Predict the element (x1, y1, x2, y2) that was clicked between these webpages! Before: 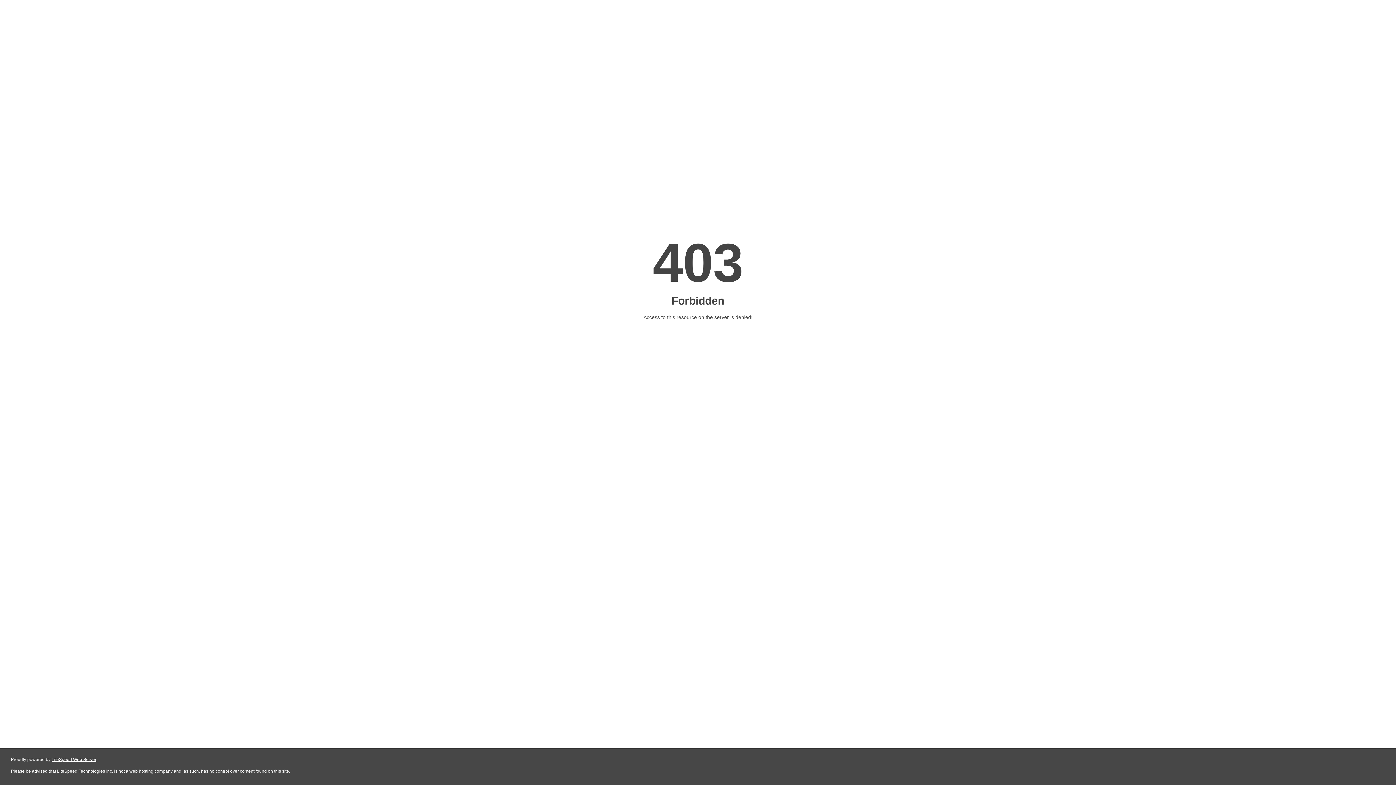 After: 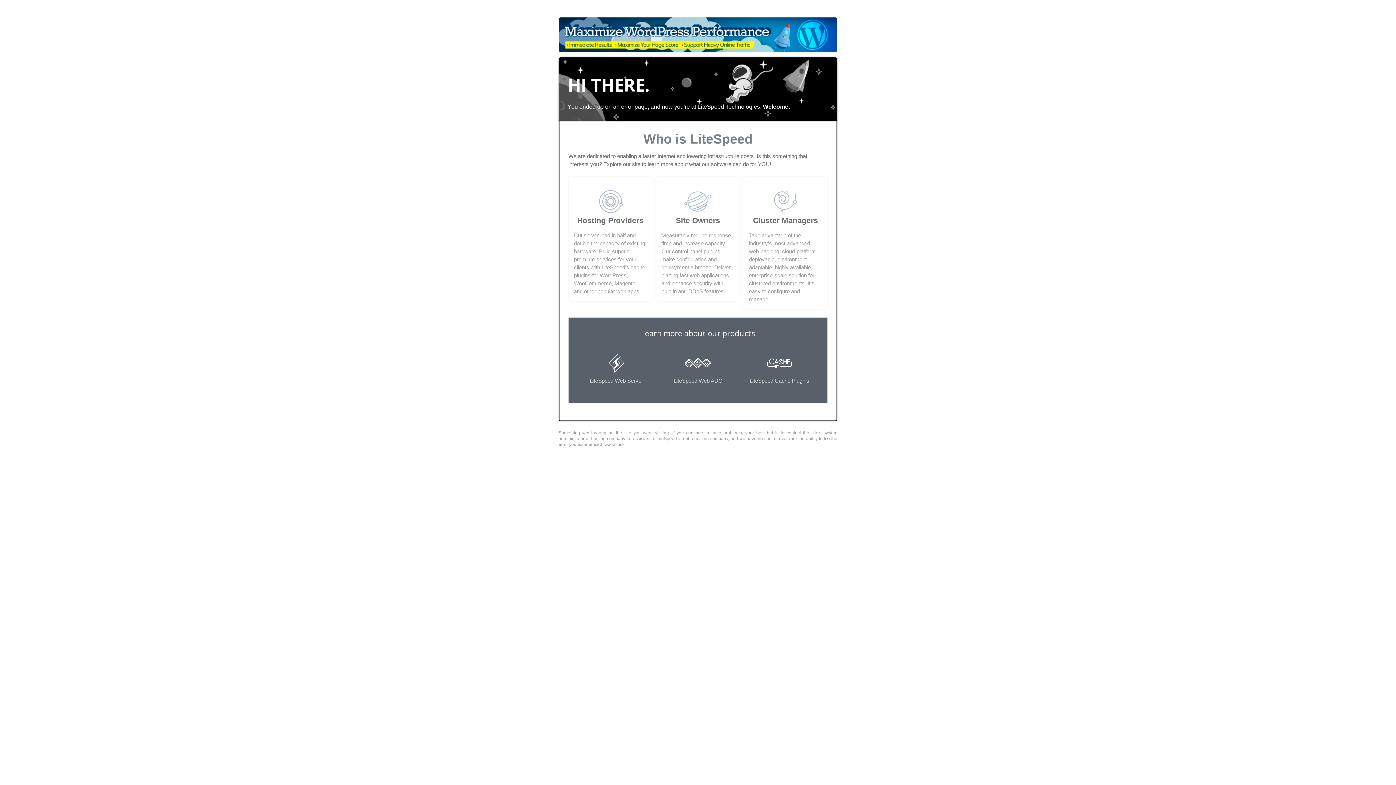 Action: label: LiteSpeed Web Server bbox: (51, 757, 96, 762)